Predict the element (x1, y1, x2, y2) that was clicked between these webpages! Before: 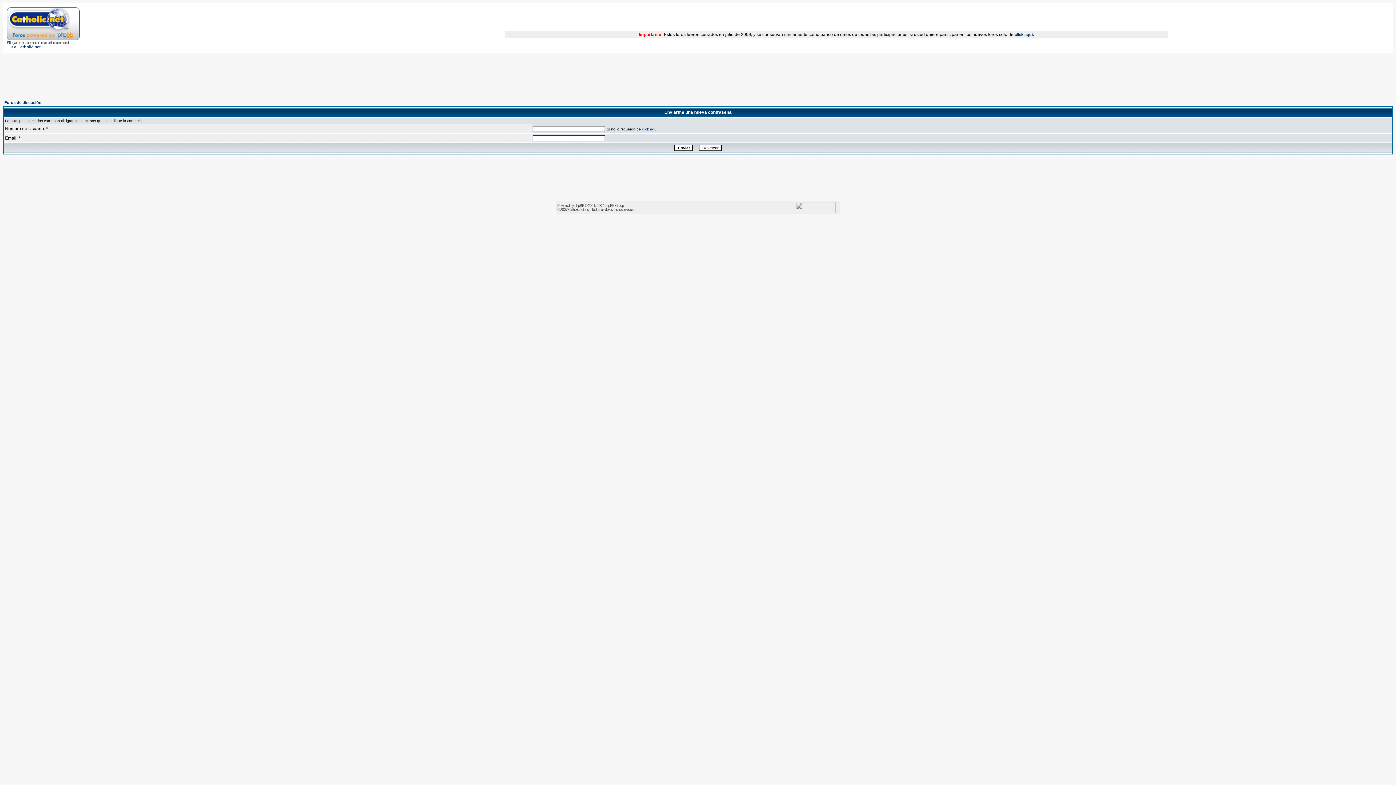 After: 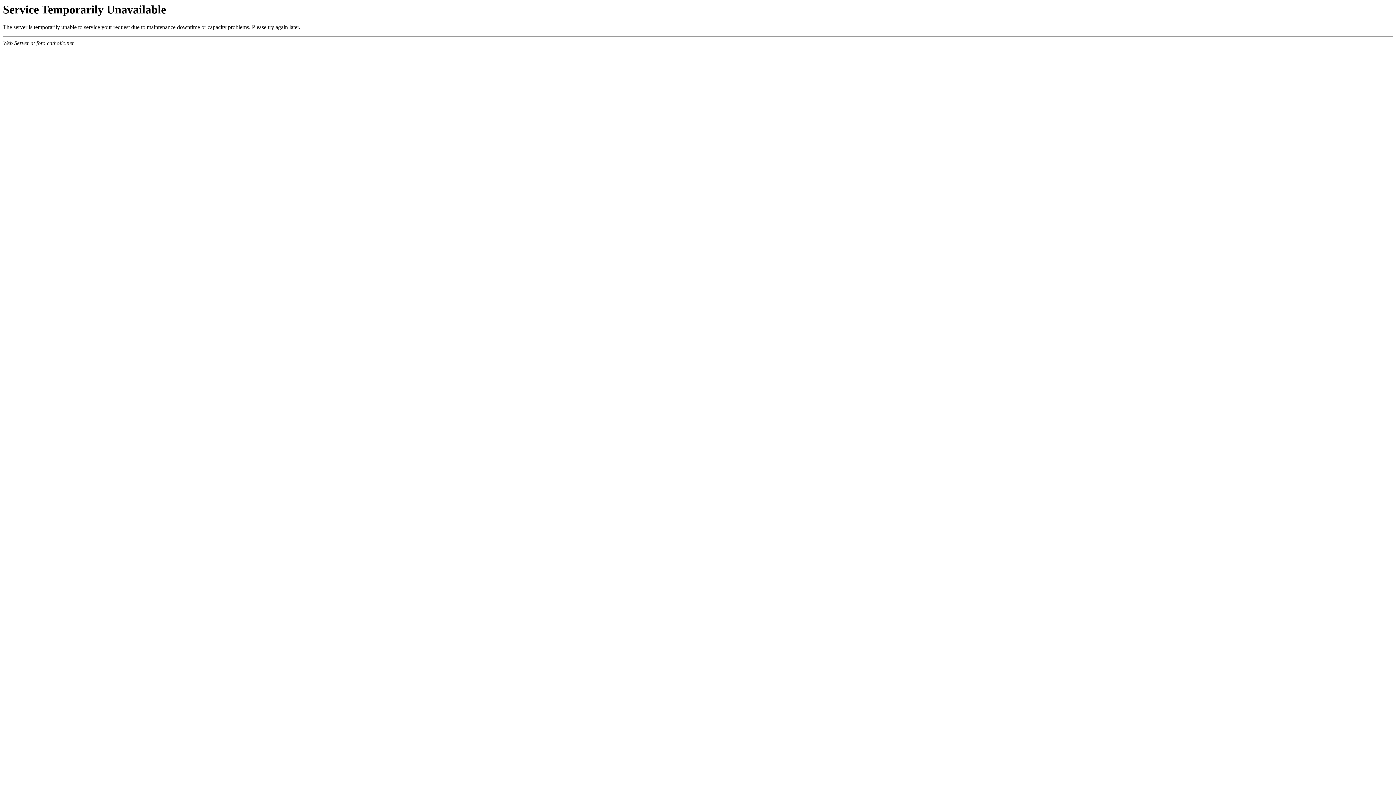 Action: bbox: (6, 35, 79, 41)